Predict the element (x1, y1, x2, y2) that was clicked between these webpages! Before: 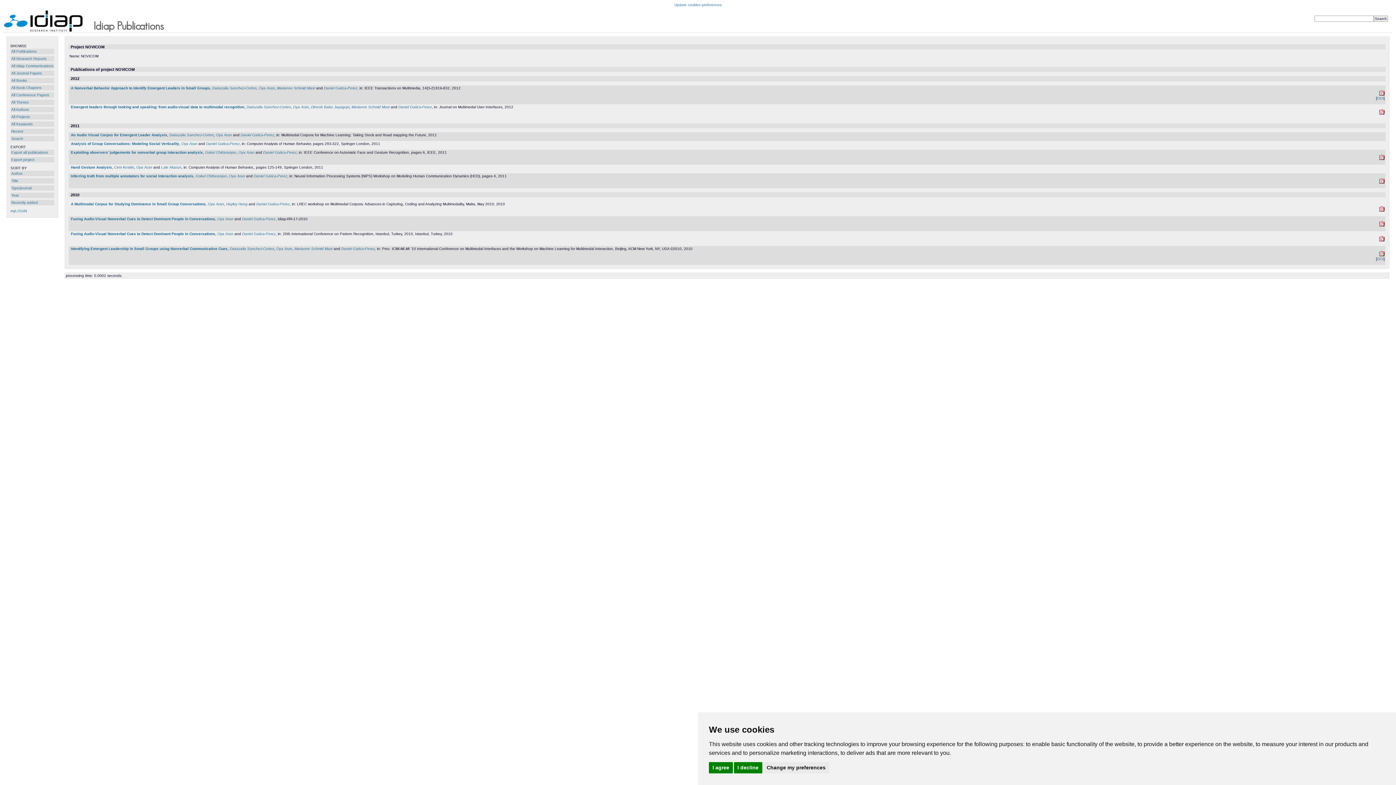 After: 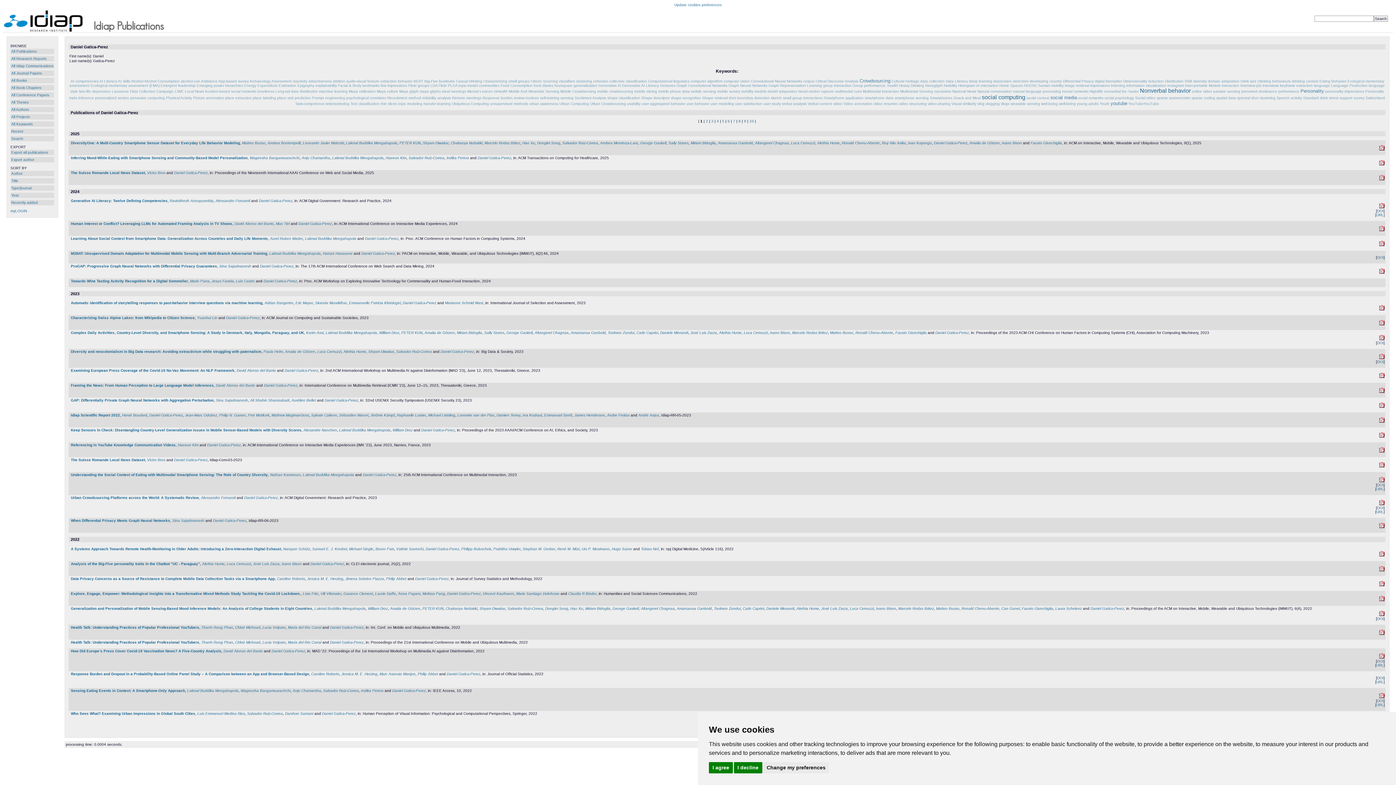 Action: label: Daniel Gatica-Perez bbox: (263, 150, 296, 154)